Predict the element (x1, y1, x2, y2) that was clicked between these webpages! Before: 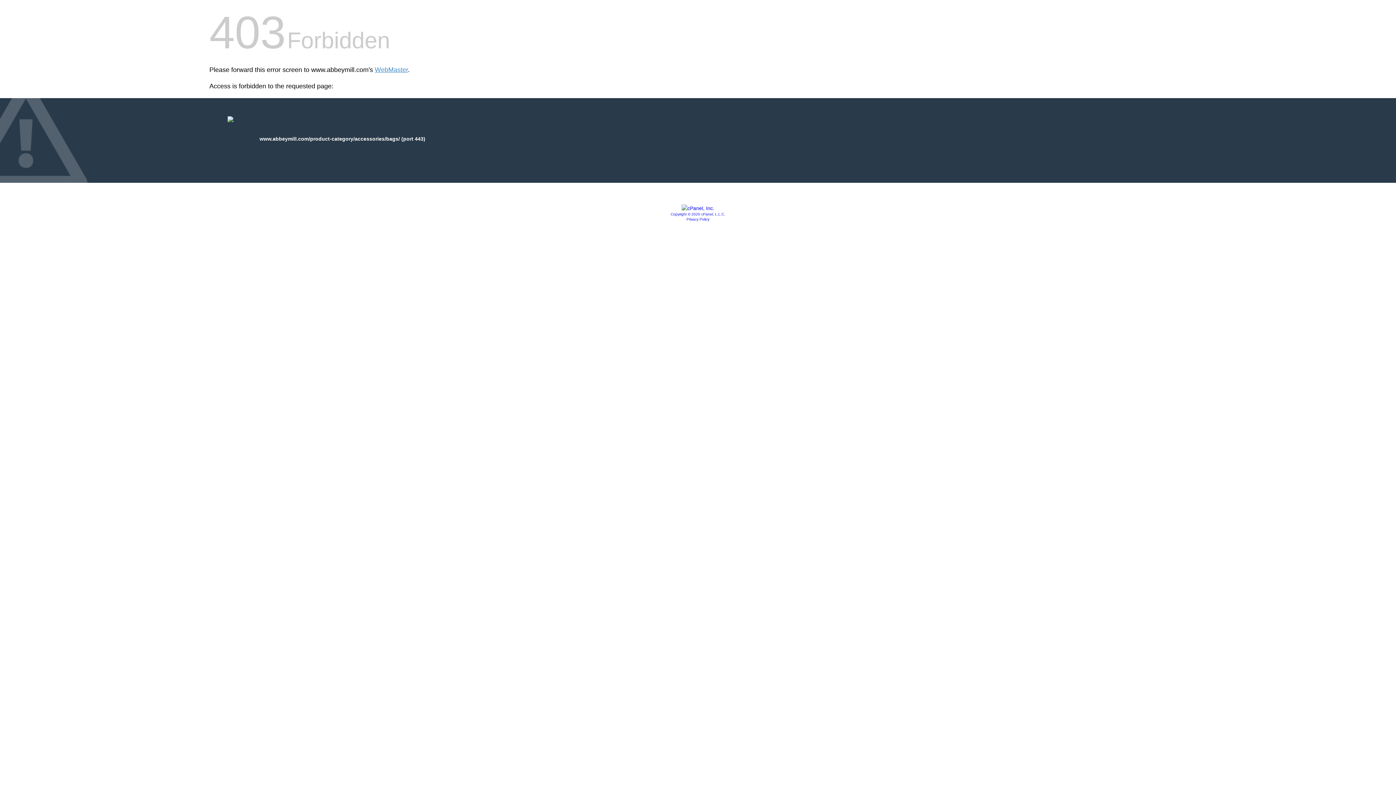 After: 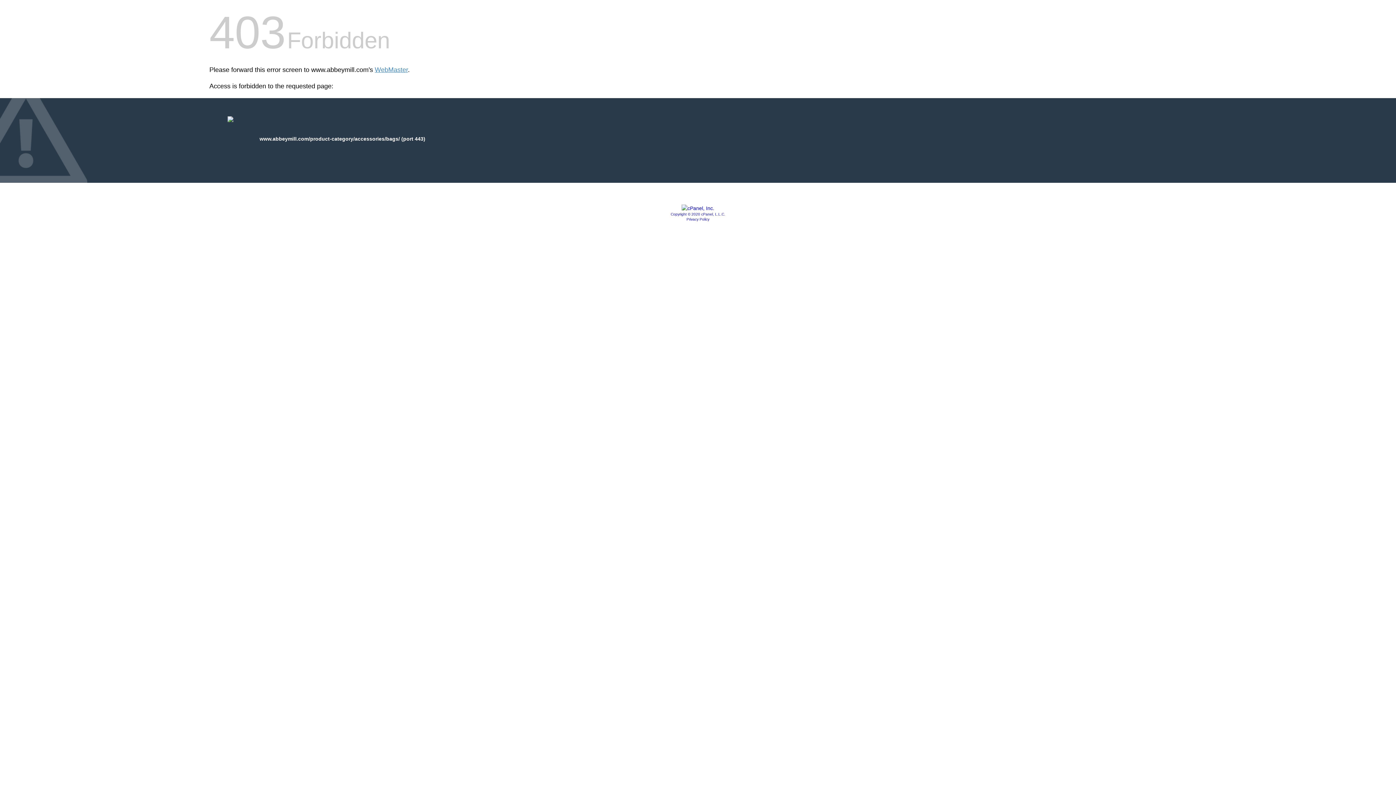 Action: bbox: (681, 205, 714, 211)